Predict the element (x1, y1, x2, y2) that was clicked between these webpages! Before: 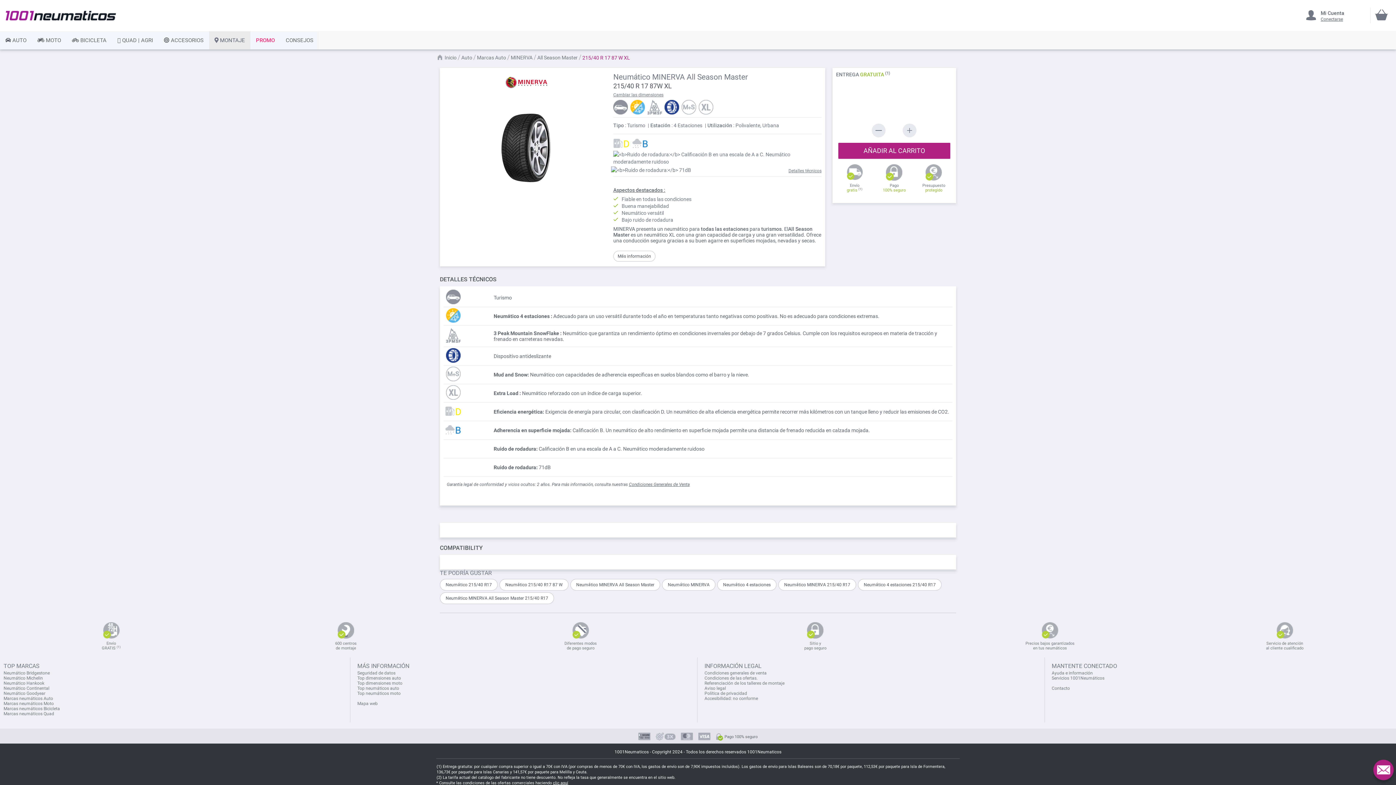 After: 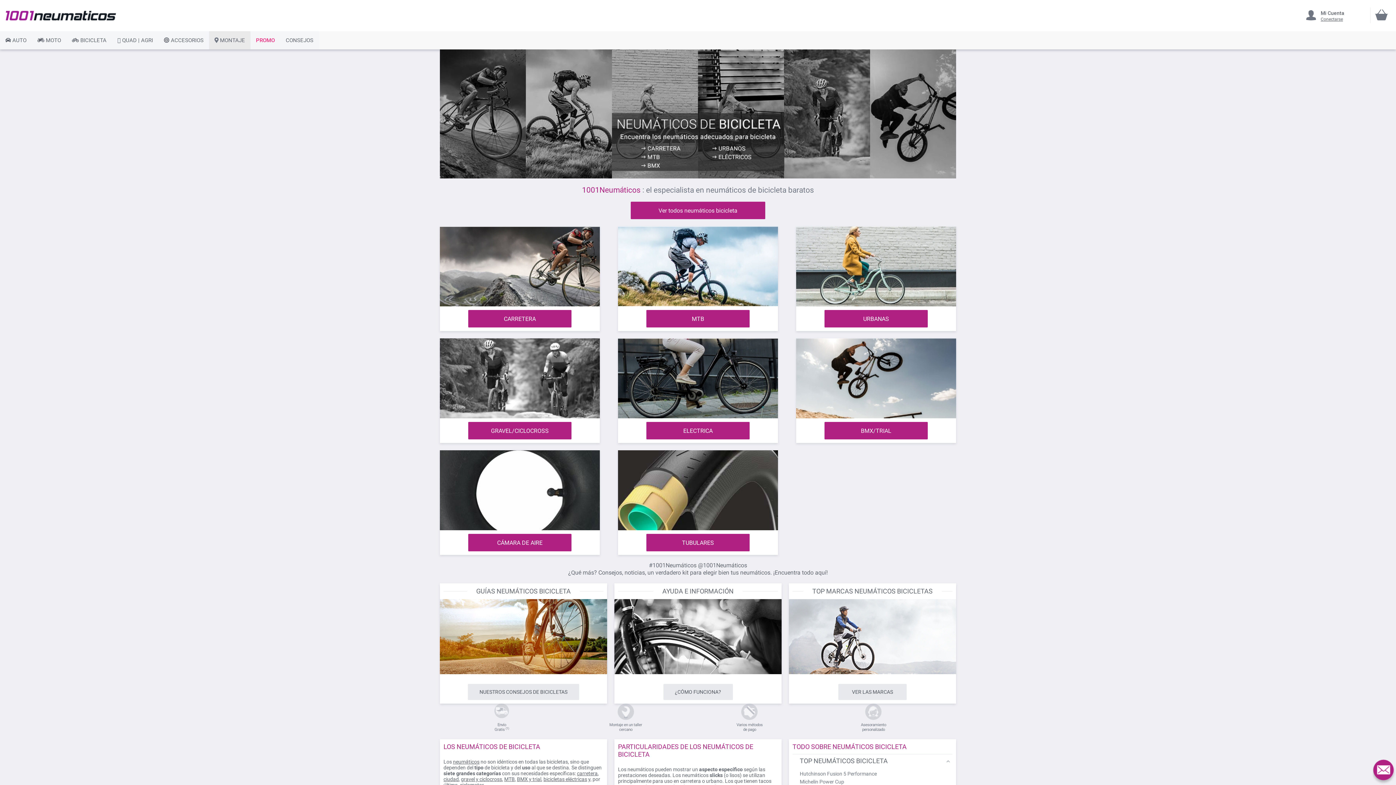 Action: bbox: (66, 31, 112, 49) label:  BICICLETA